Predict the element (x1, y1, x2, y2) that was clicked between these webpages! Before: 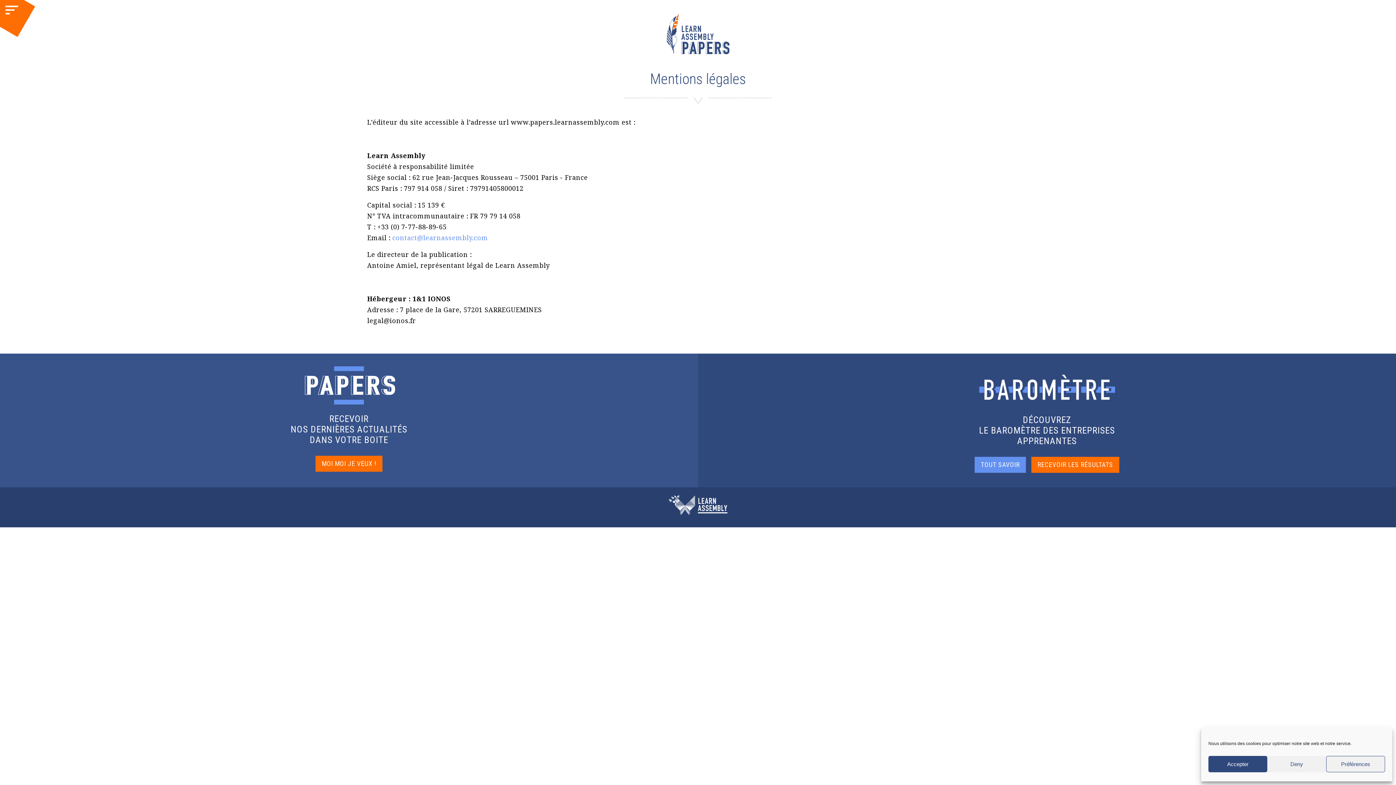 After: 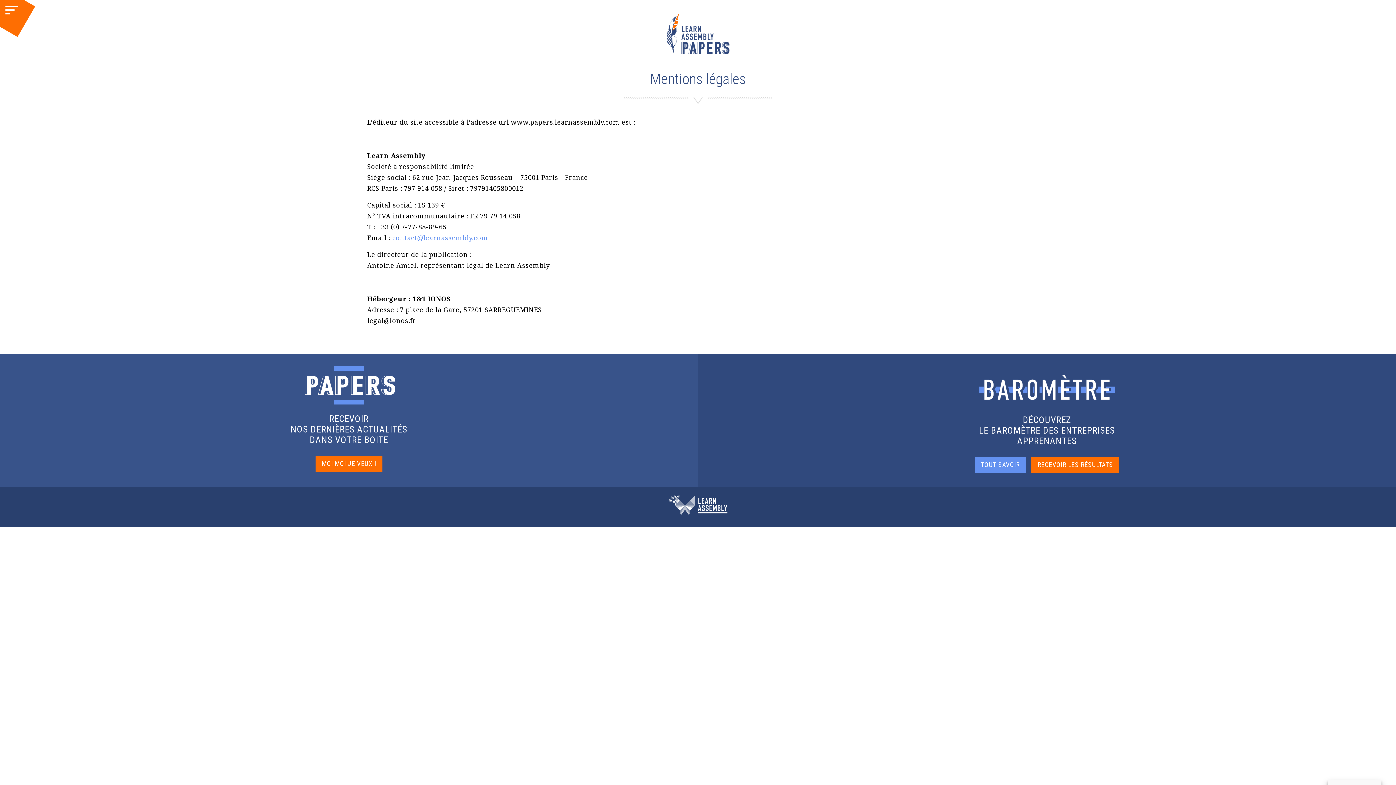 Action: bbox: (1208, 756, 1267, 772) label: Accepter